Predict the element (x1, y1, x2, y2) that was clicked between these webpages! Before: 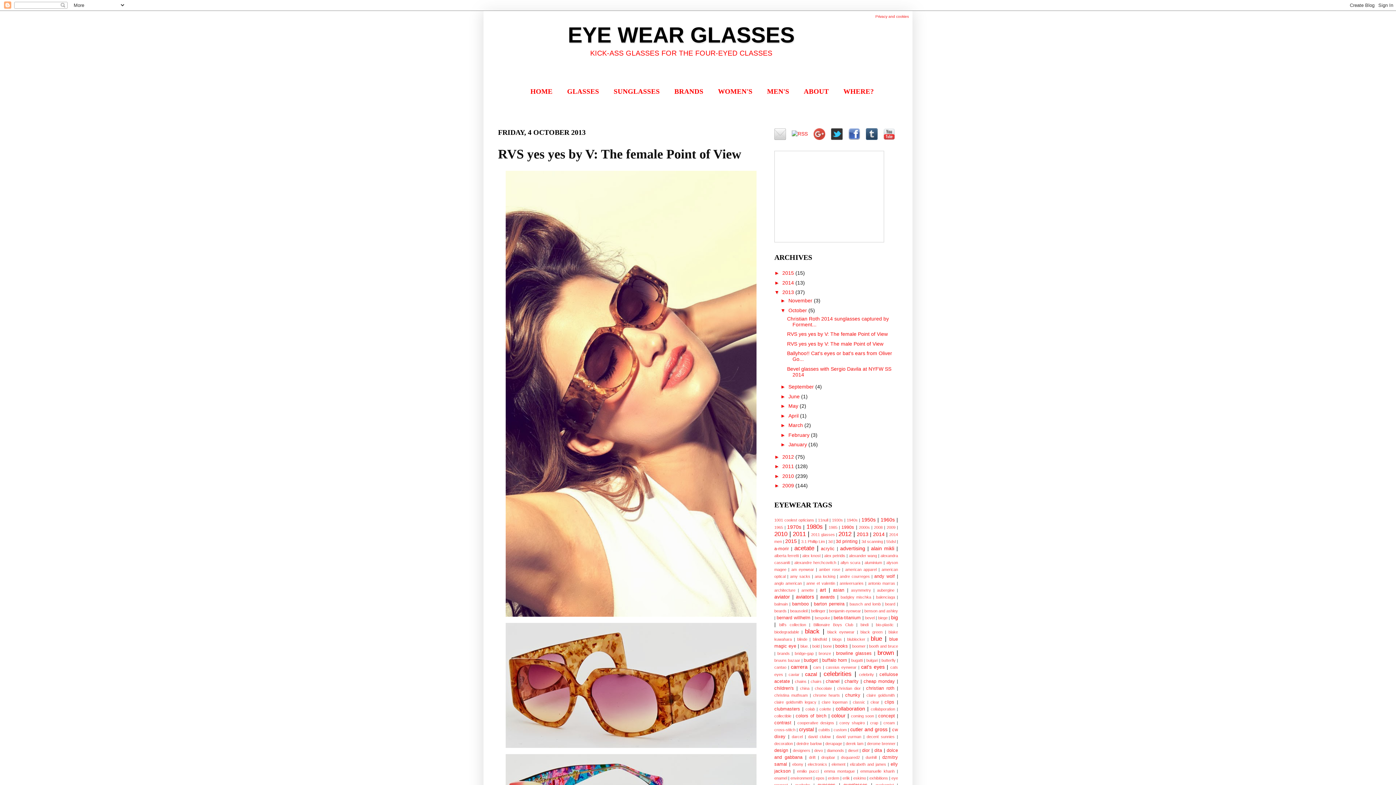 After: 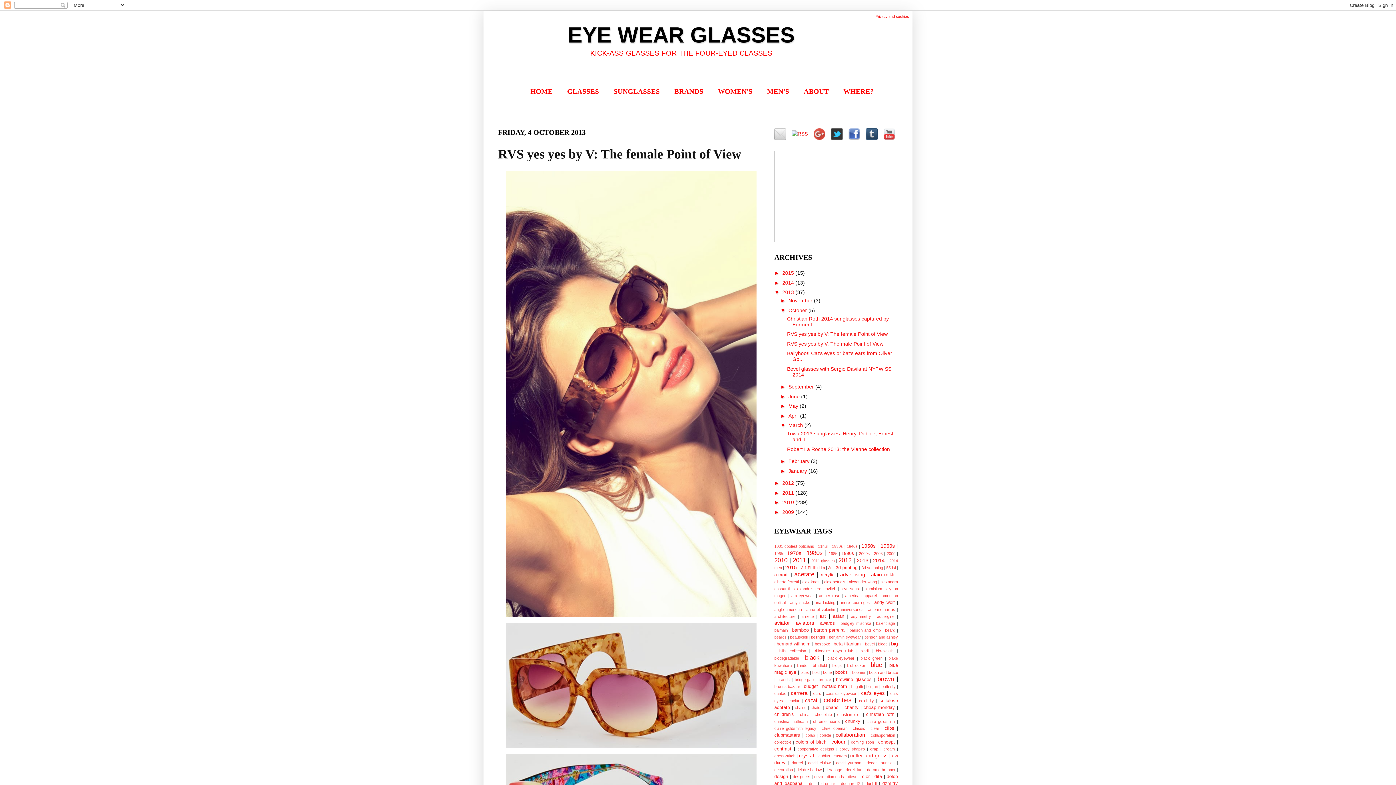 Action: bbox: (780, 422, 788, 428) label: ►  